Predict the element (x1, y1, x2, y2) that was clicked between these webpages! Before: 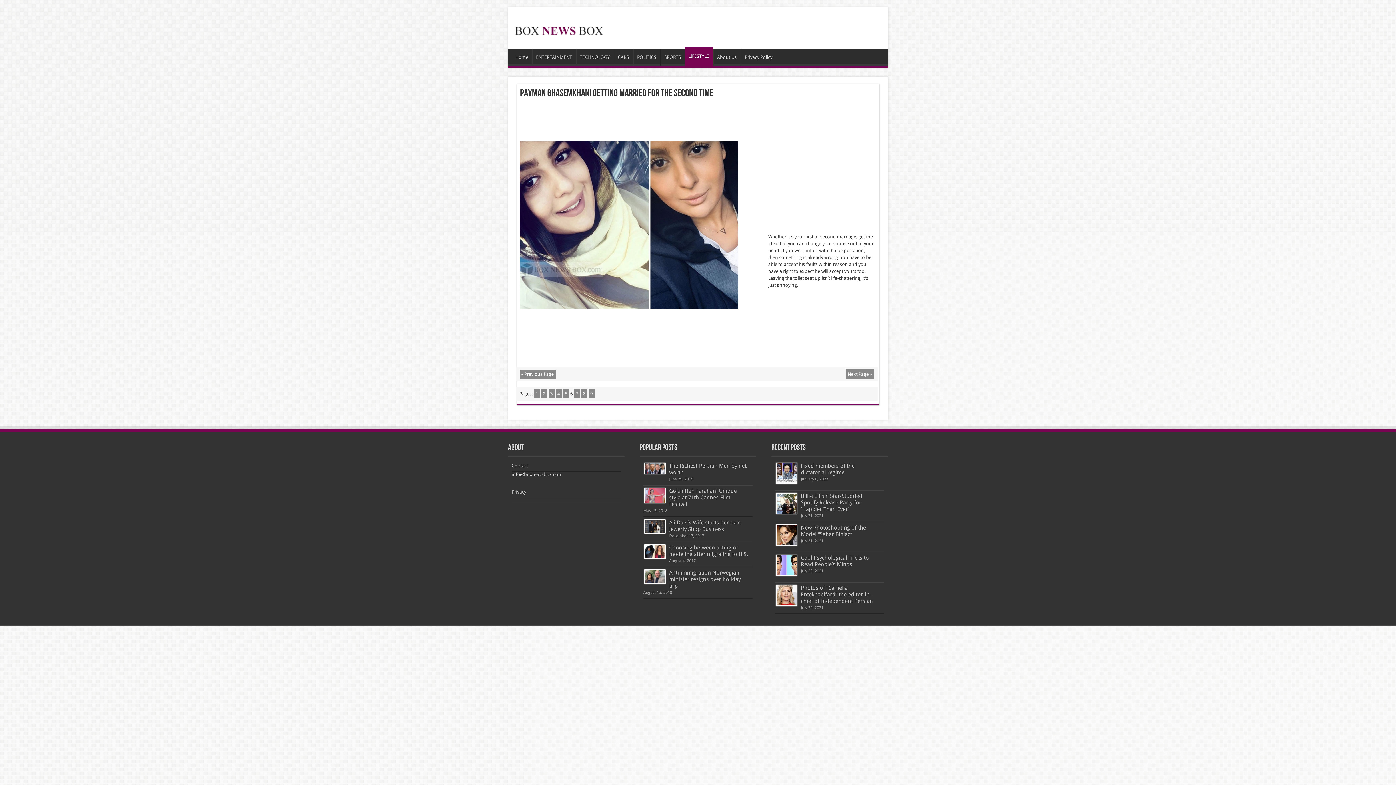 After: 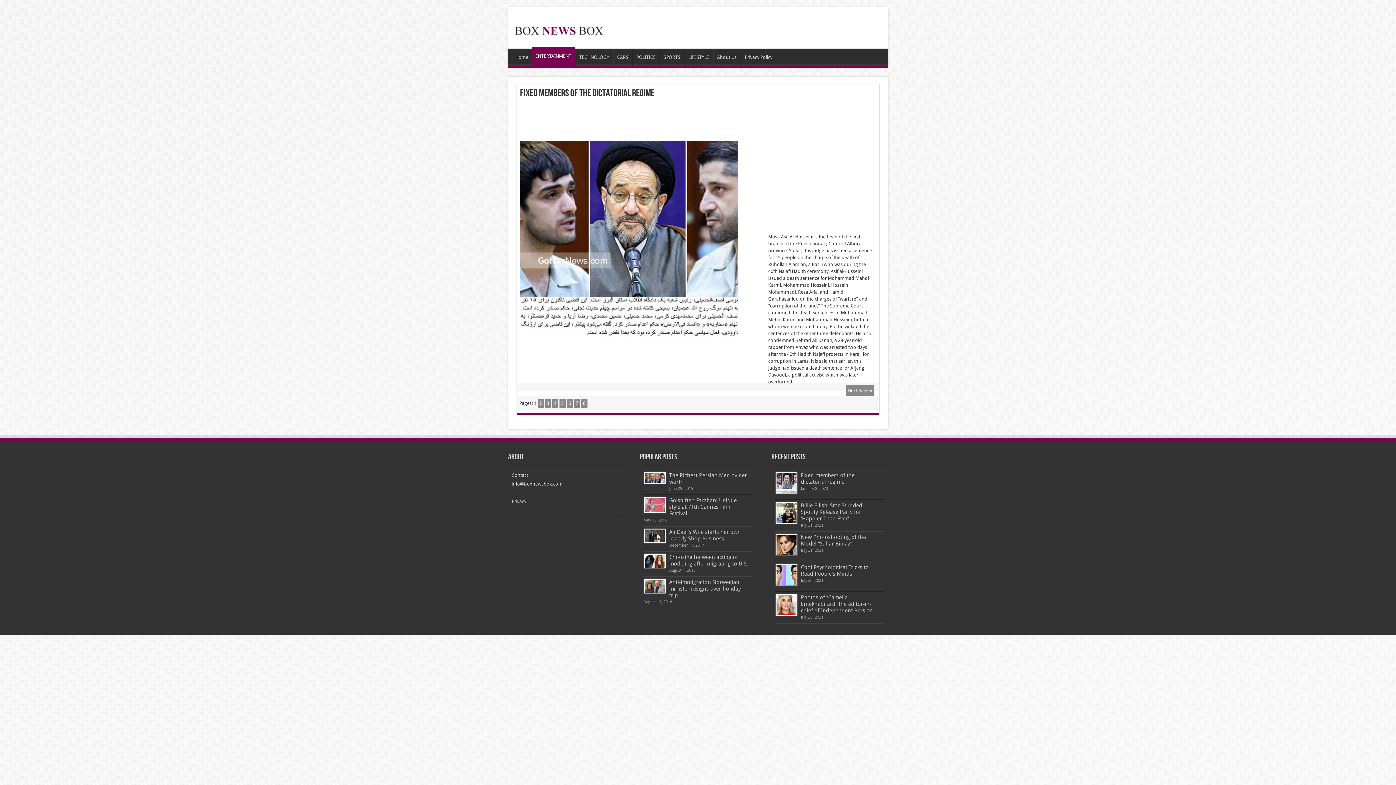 Action: bbox: (776, 463, 796, 483)